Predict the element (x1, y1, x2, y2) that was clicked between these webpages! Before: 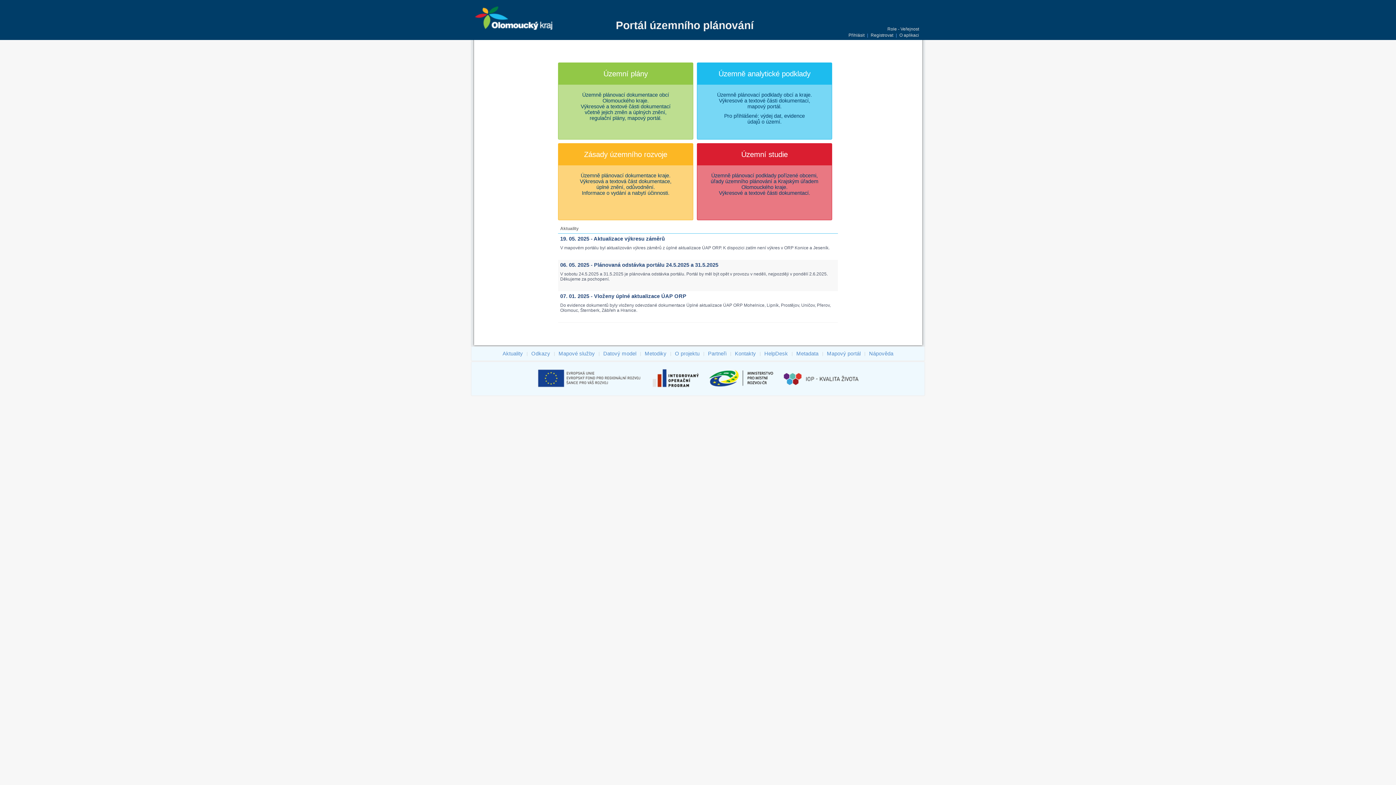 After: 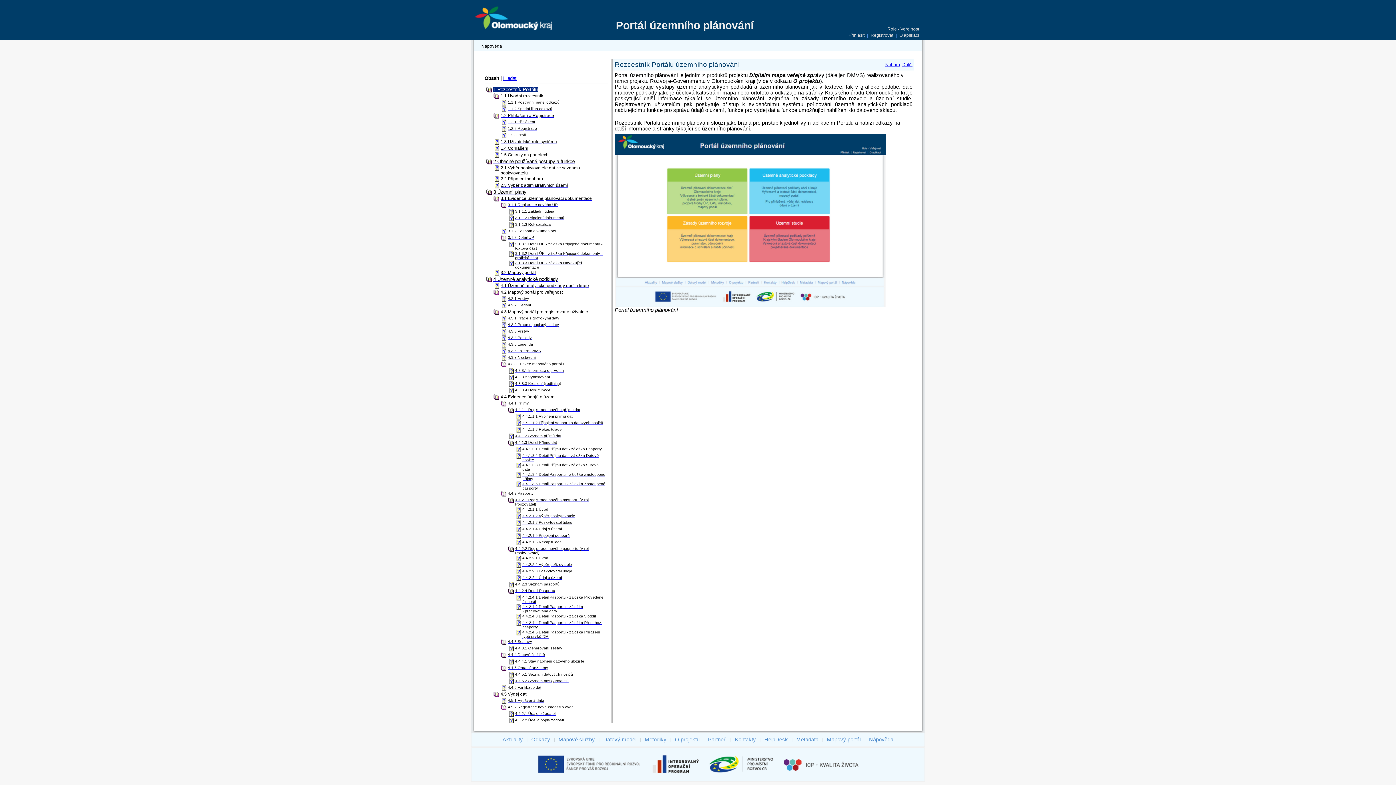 Action: label: Nápověda bbox: (868, 349, 894, 357)